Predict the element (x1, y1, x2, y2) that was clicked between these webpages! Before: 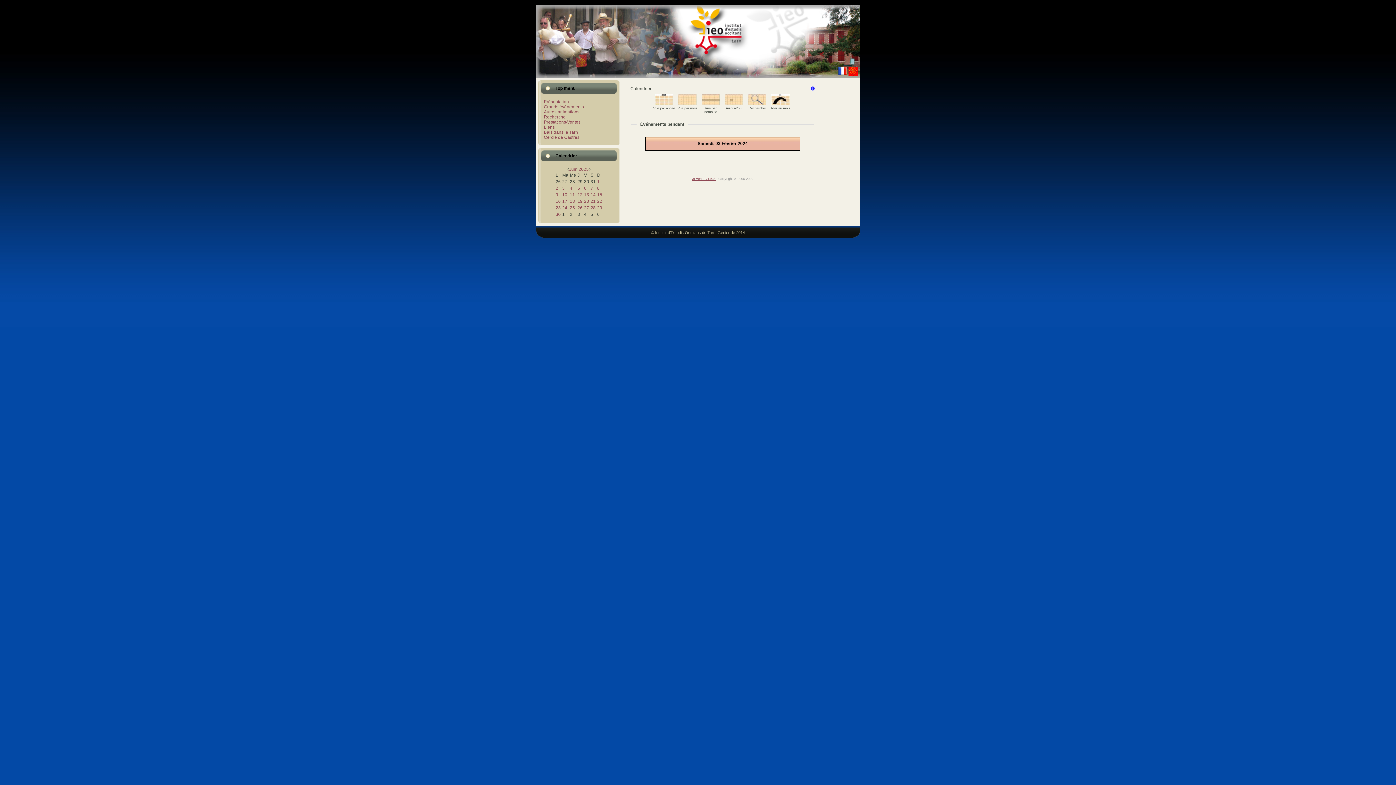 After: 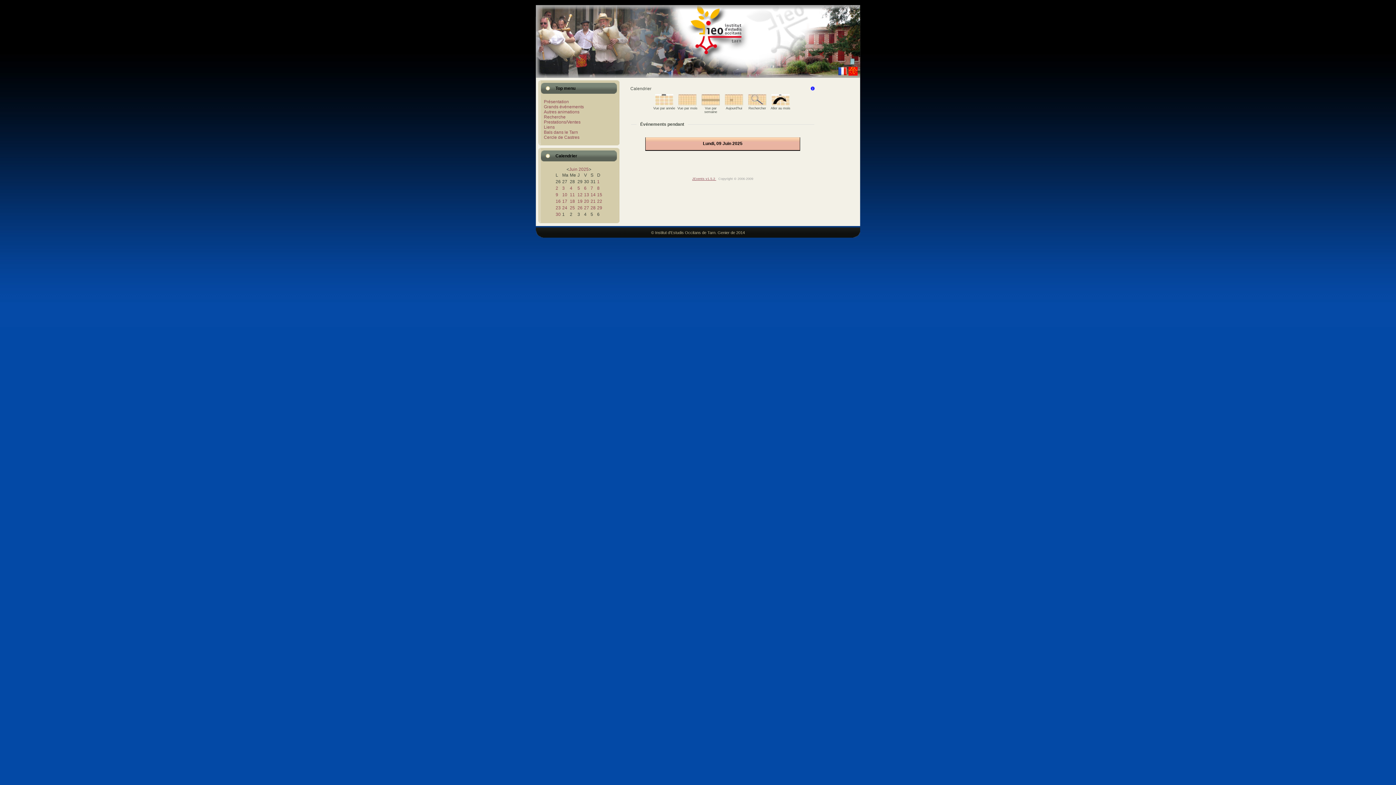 Action: label: 9 bbox: (555, 192, 558, 197)